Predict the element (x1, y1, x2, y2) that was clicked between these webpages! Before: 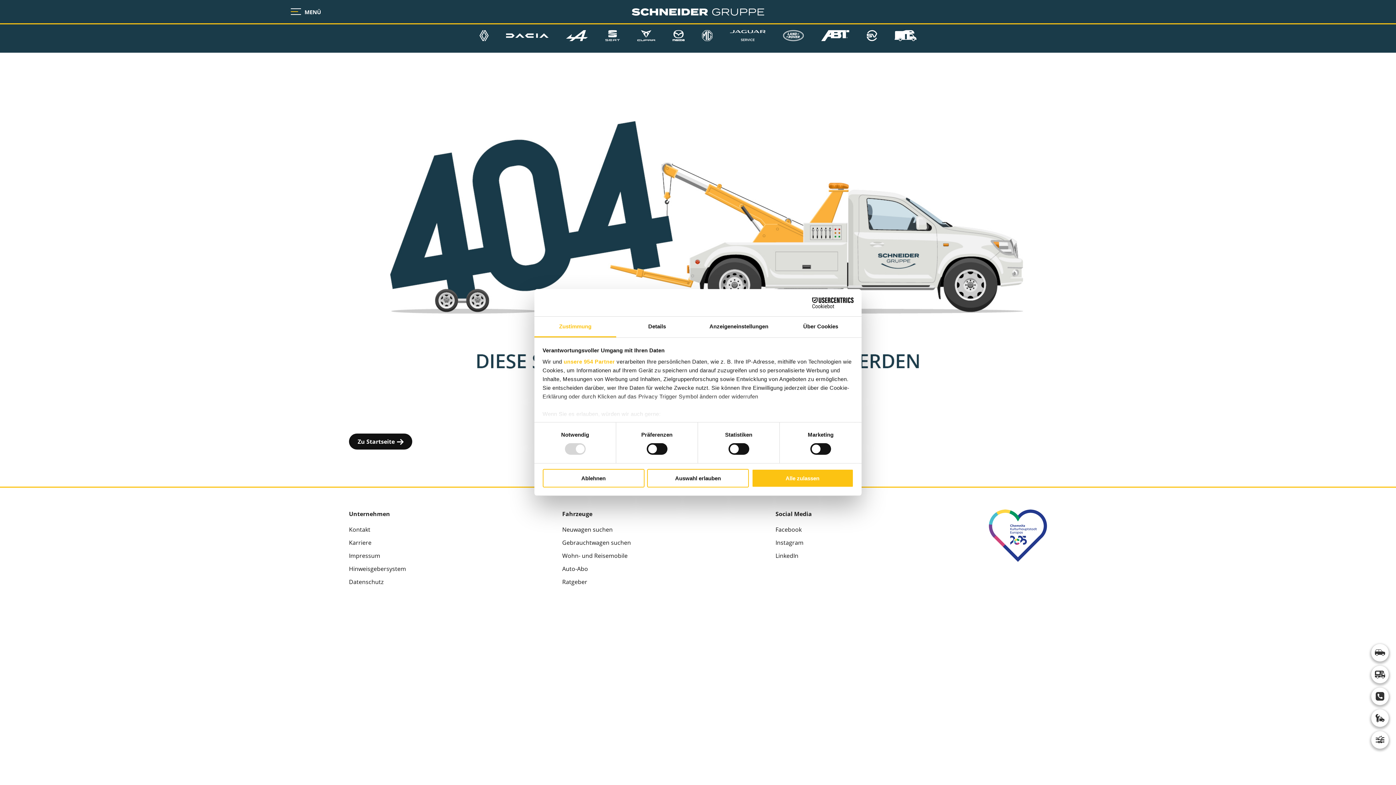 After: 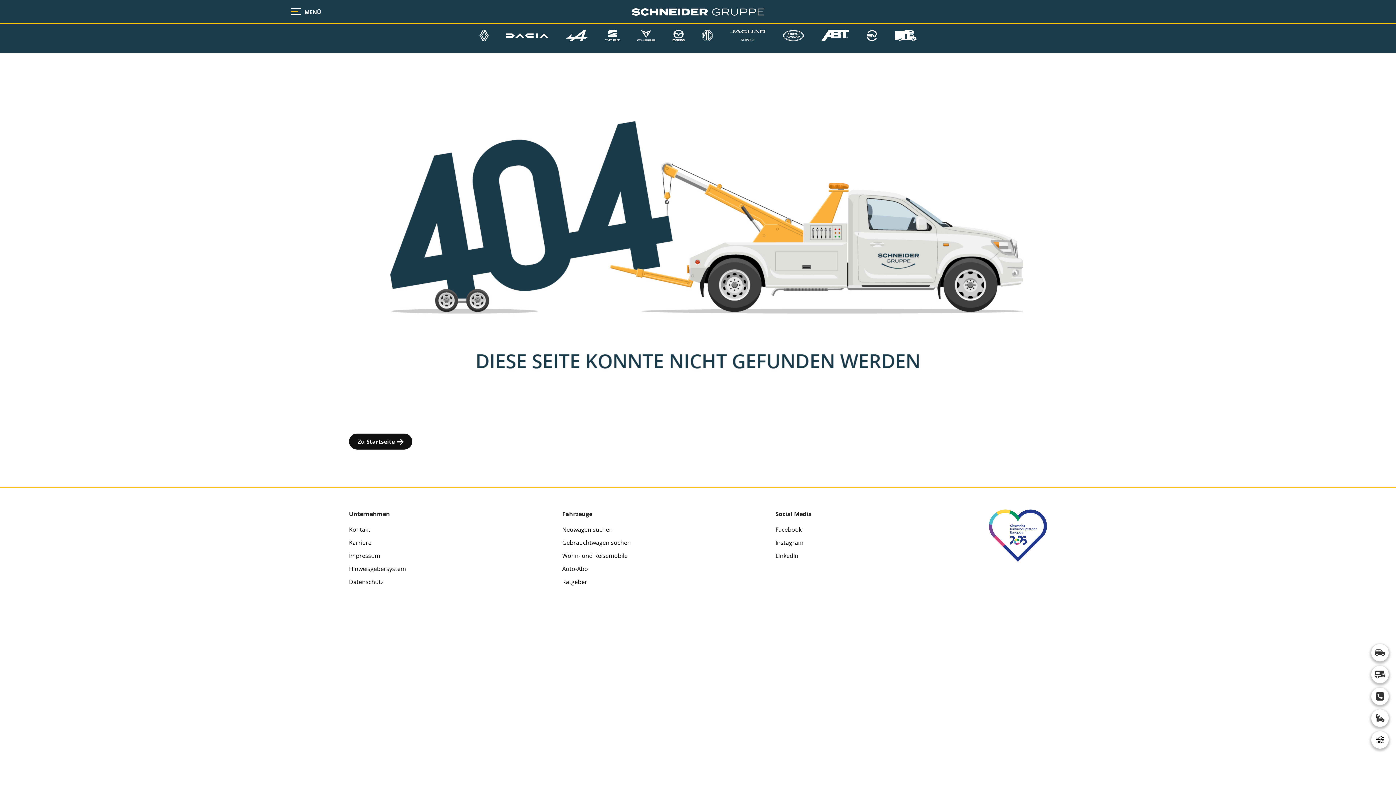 Action: bbox: (751, 469, 853, 487) label: Alle zulassen